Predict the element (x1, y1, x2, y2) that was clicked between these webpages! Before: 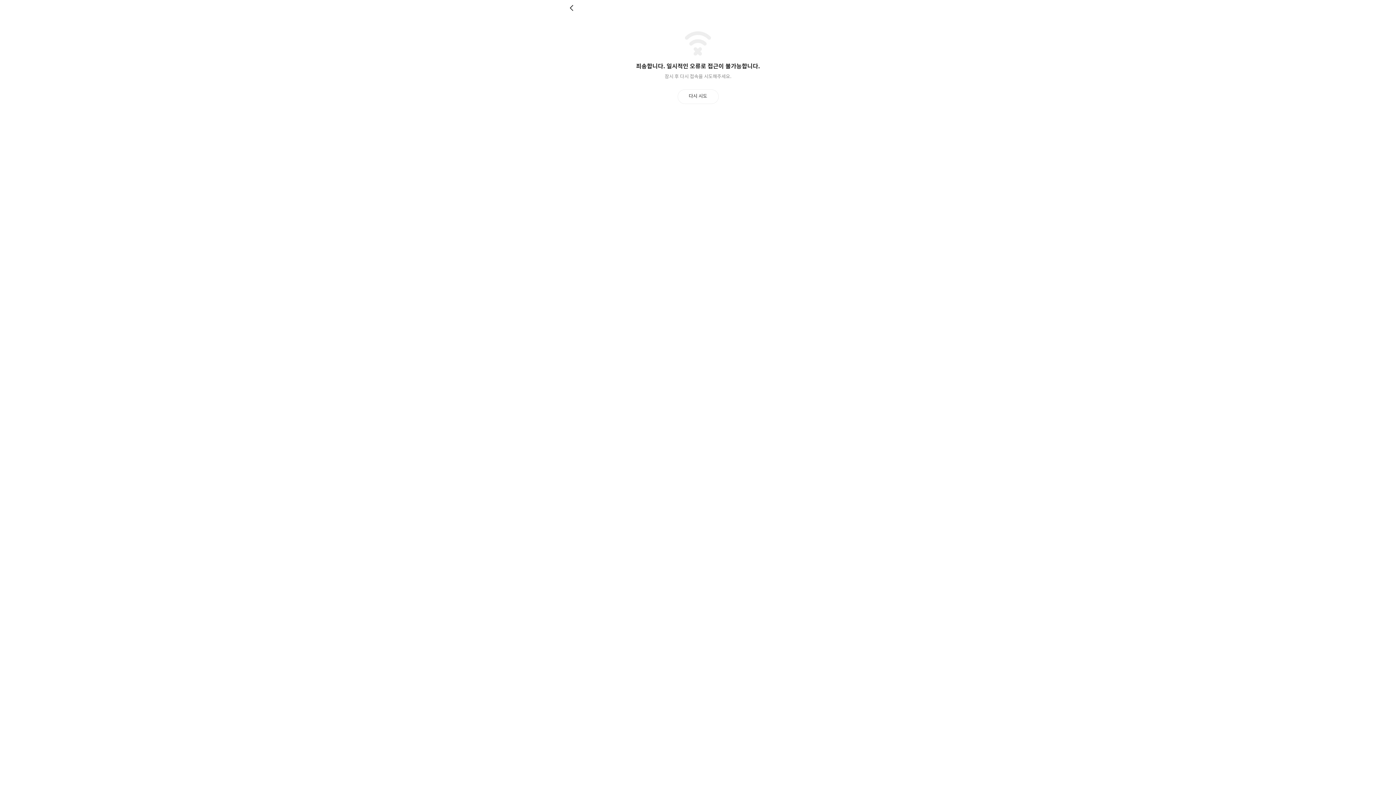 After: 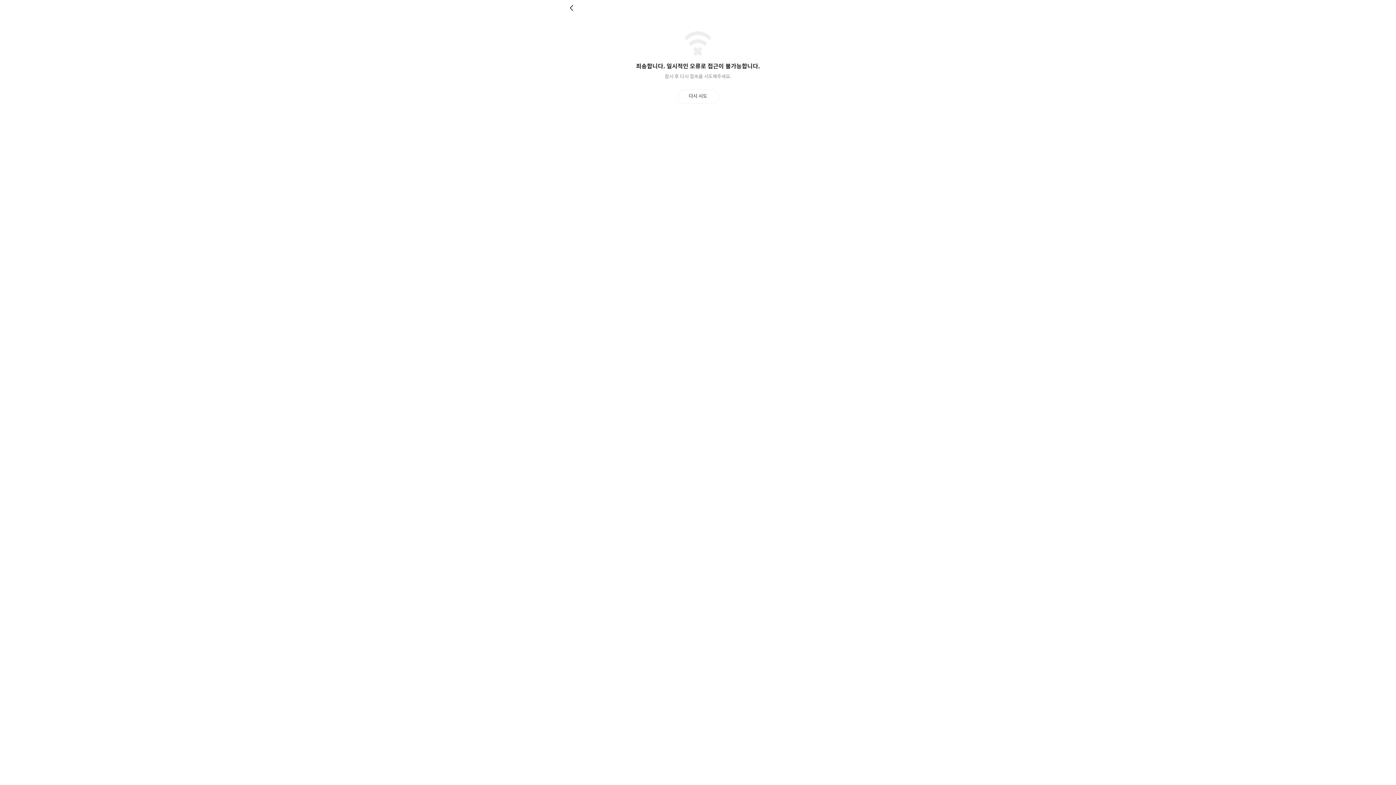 Action: label: 다시 시도 bbox: (677, 89, 718, 103)